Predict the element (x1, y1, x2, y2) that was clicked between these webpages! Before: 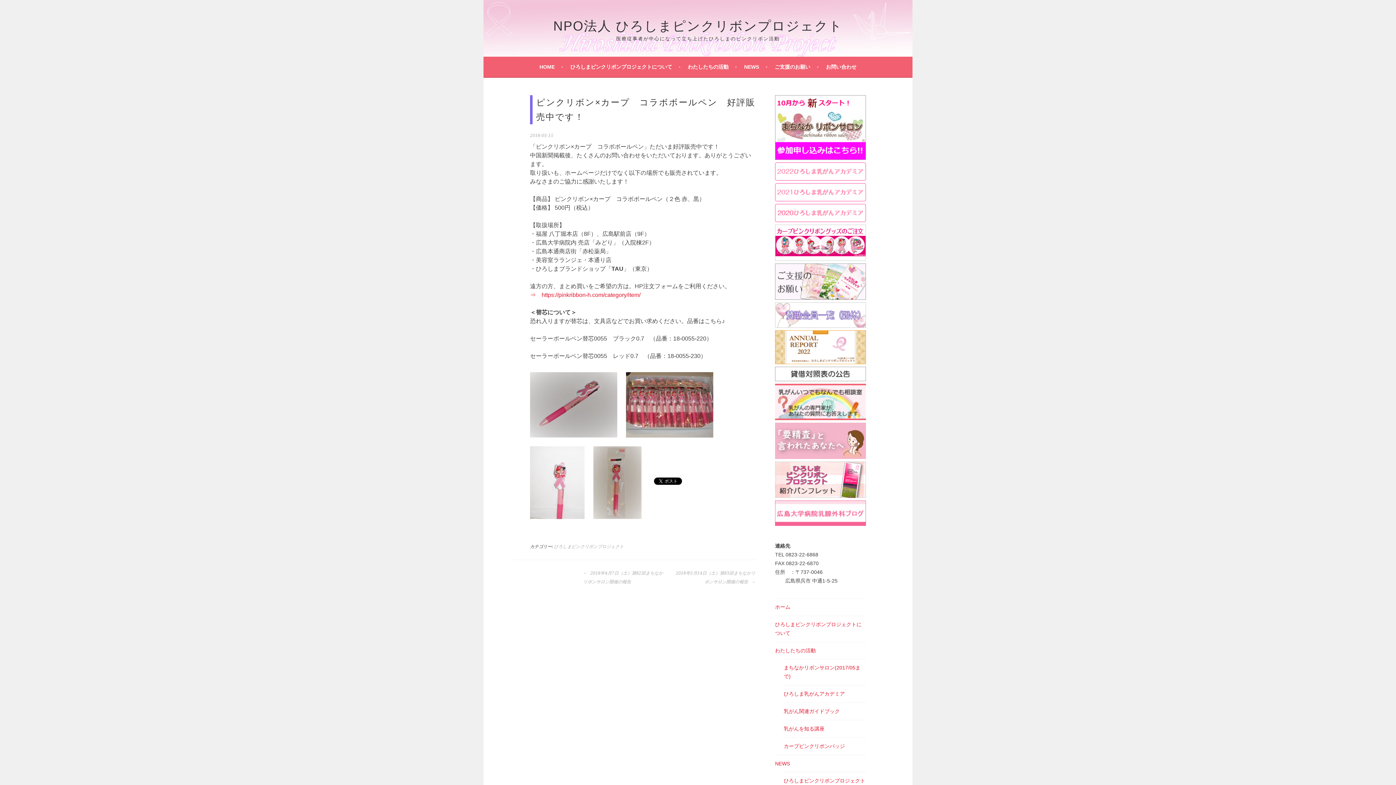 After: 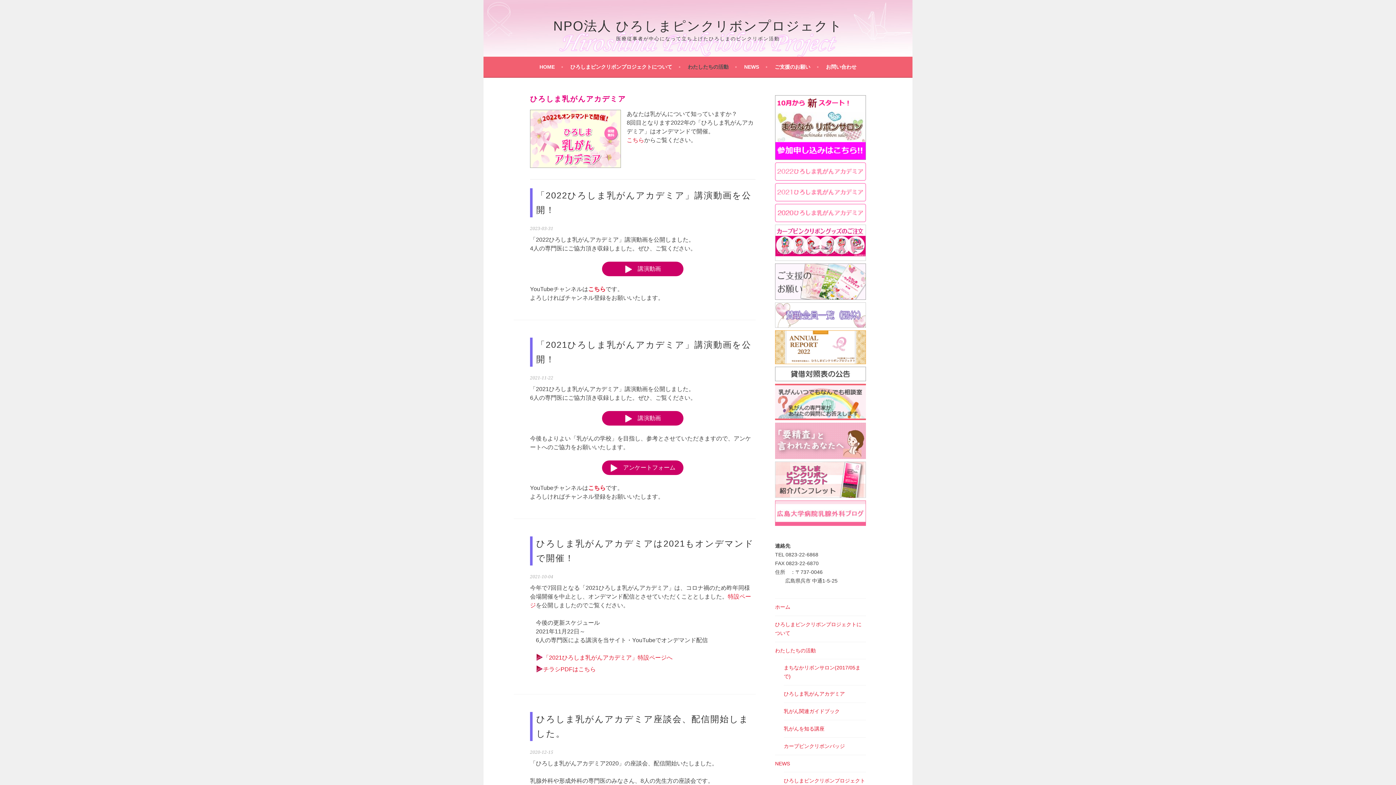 Action: bbox: (784, 691, 845, 697) label: ひろしま乳がんアカデミア